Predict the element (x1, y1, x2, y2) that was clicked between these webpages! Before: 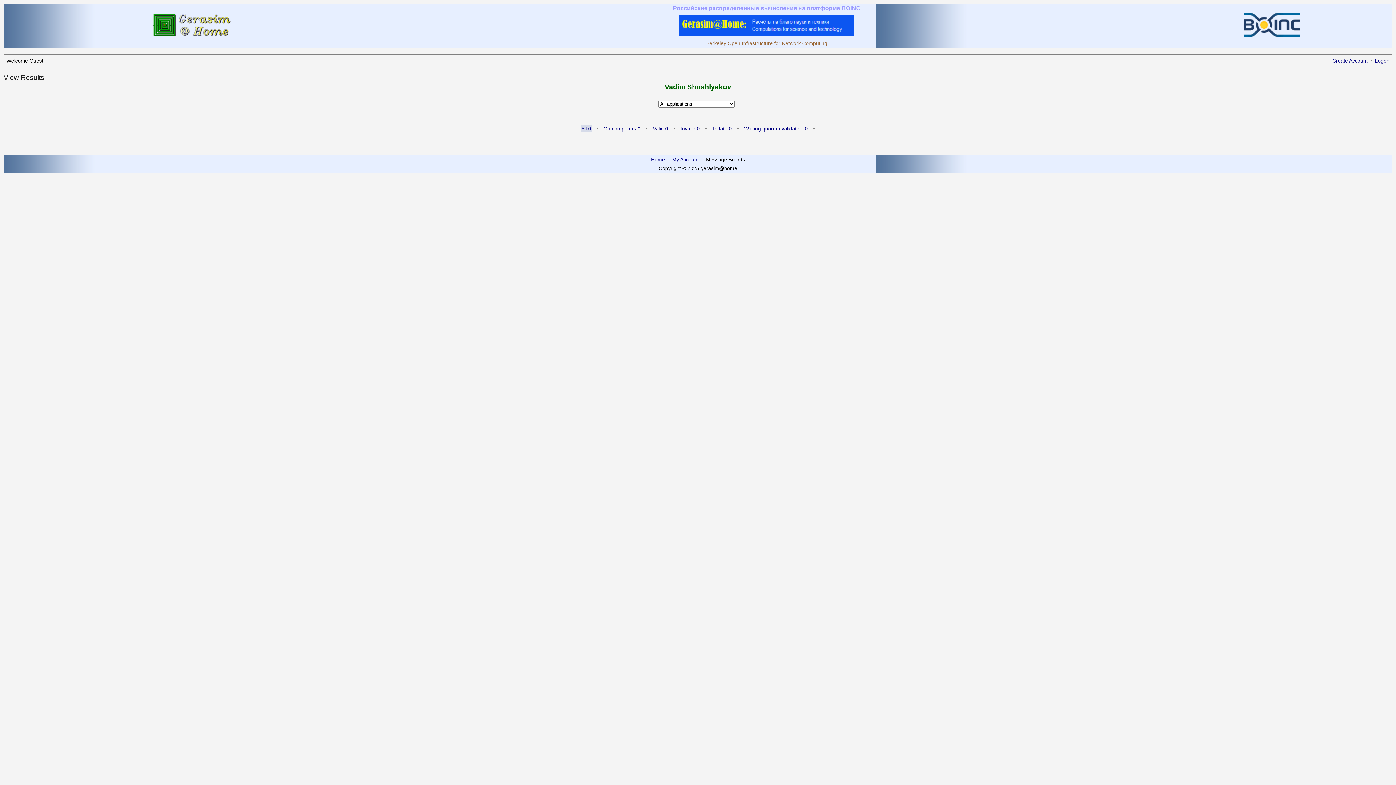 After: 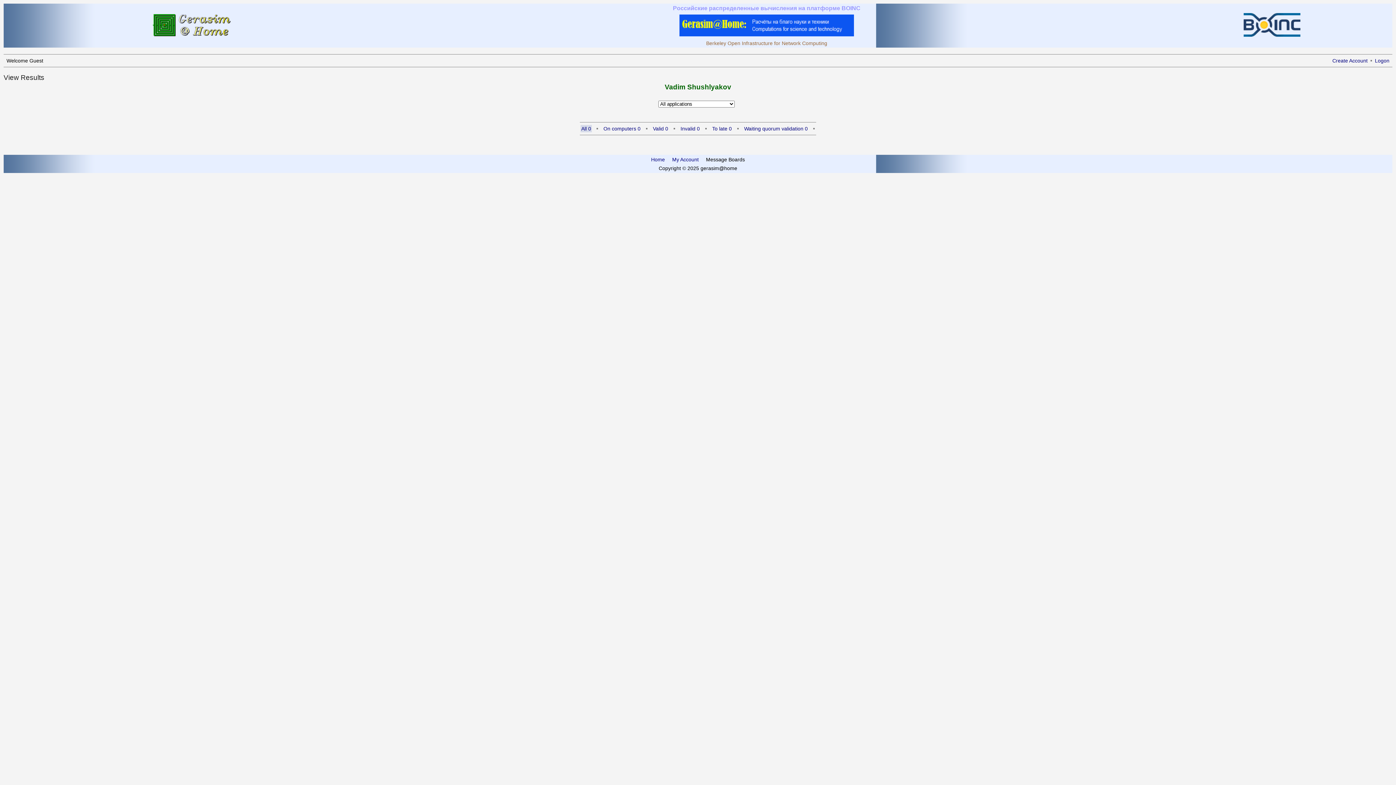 Action: bbox: (737, 128, 738, 129)